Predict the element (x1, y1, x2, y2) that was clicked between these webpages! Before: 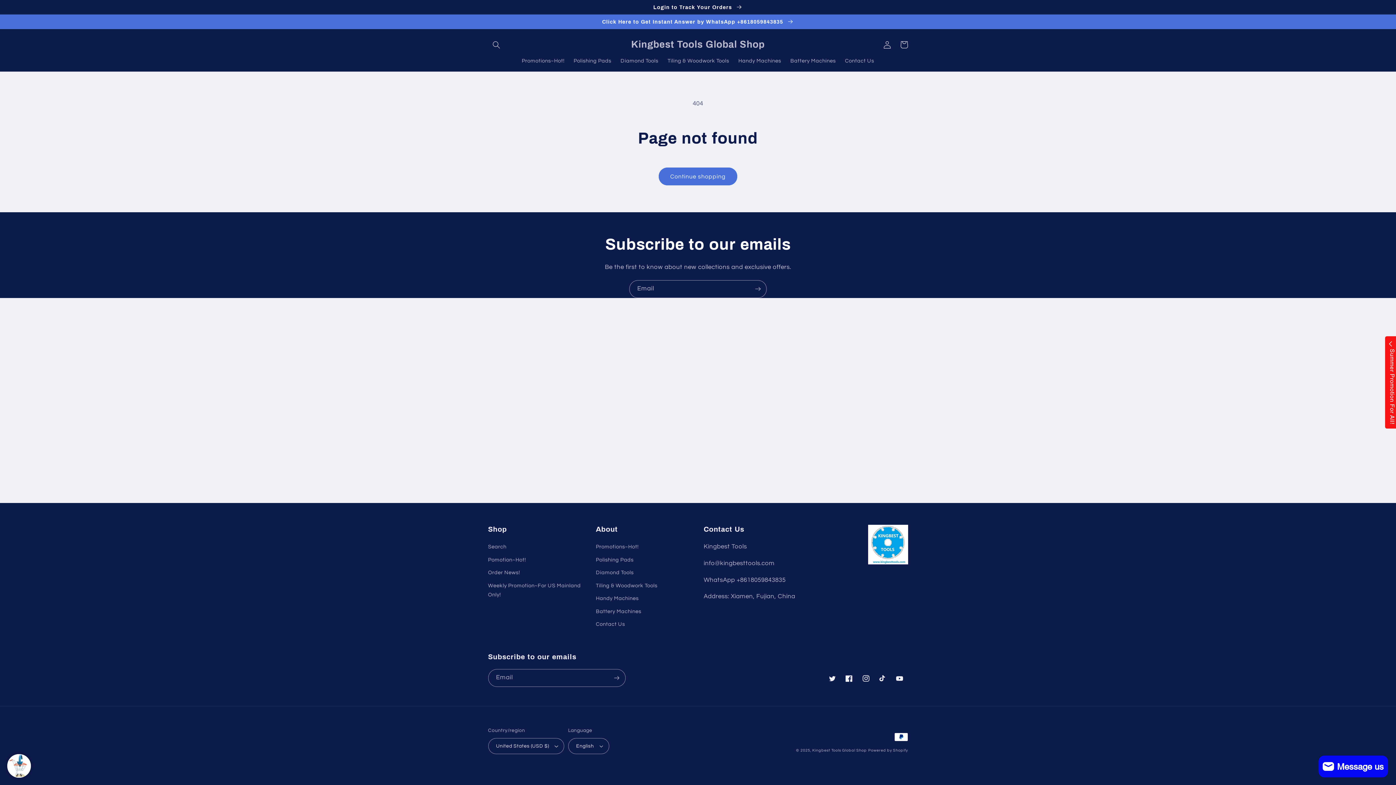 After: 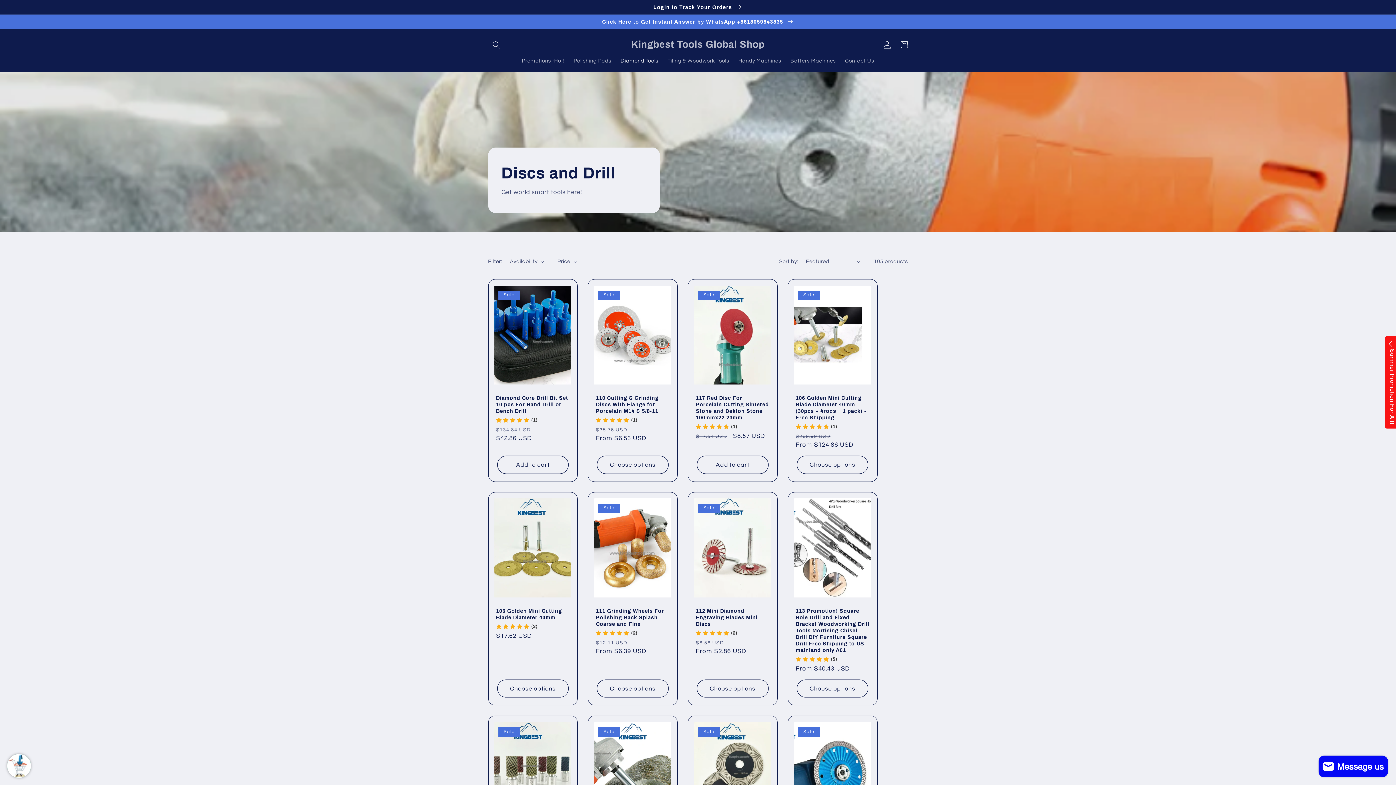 Action: bbox: (596, 566, 633, 579) label: Diamond Tools